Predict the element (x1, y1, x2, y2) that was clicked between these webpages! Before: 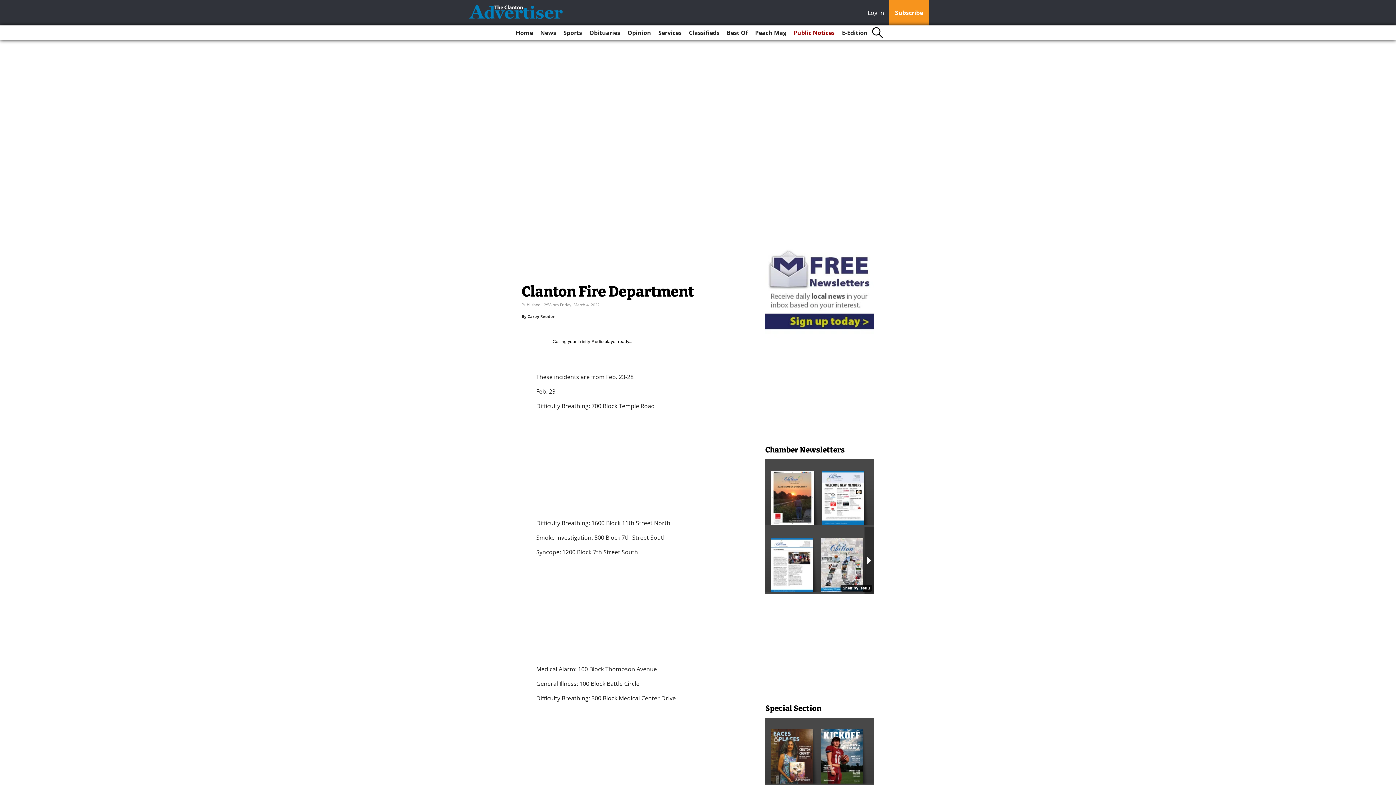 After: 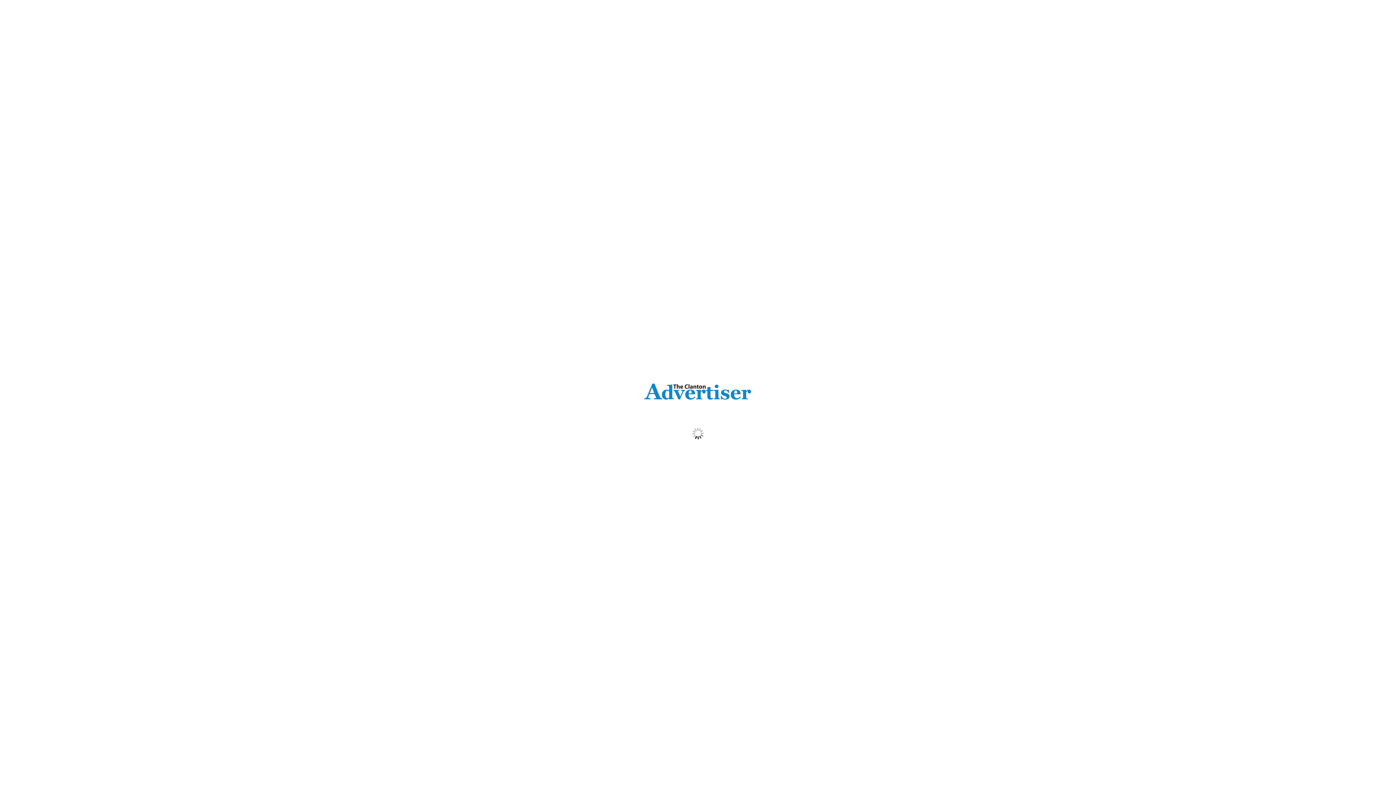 Action: bbox: (839, 25, 870, 40) label: E-Edition